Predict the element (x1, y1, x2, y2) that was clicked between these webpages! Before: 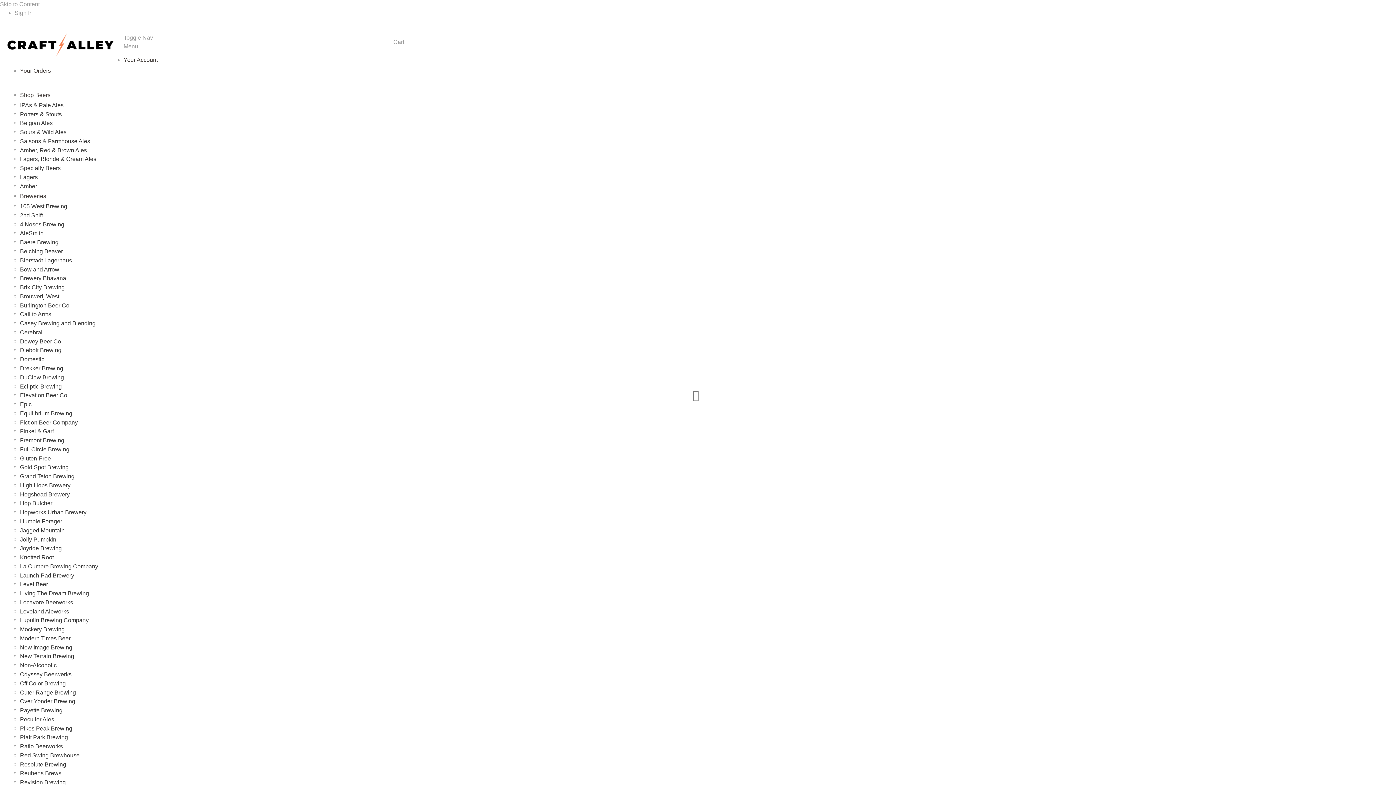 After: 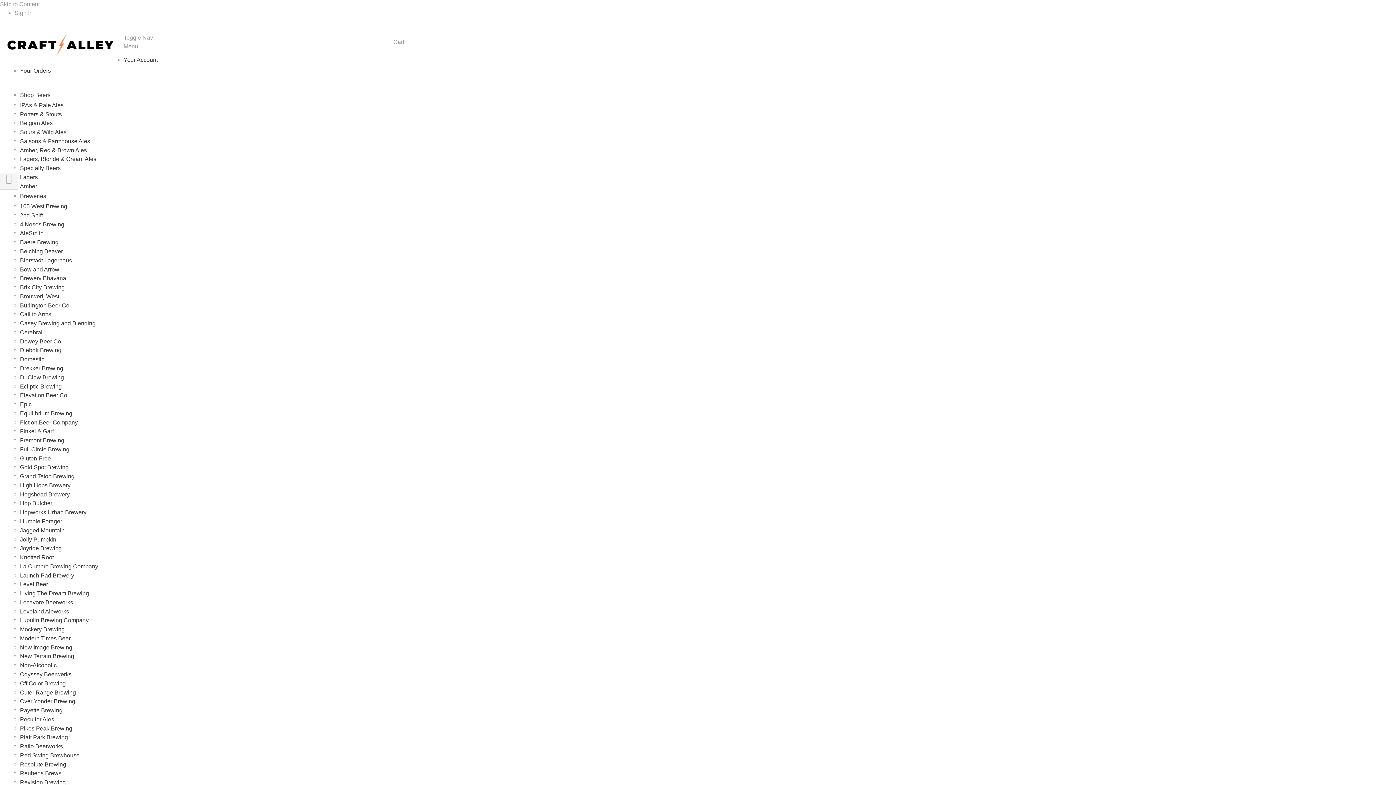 Action: bbox: (20, 266, 59, 272) label: Bow and Arrow